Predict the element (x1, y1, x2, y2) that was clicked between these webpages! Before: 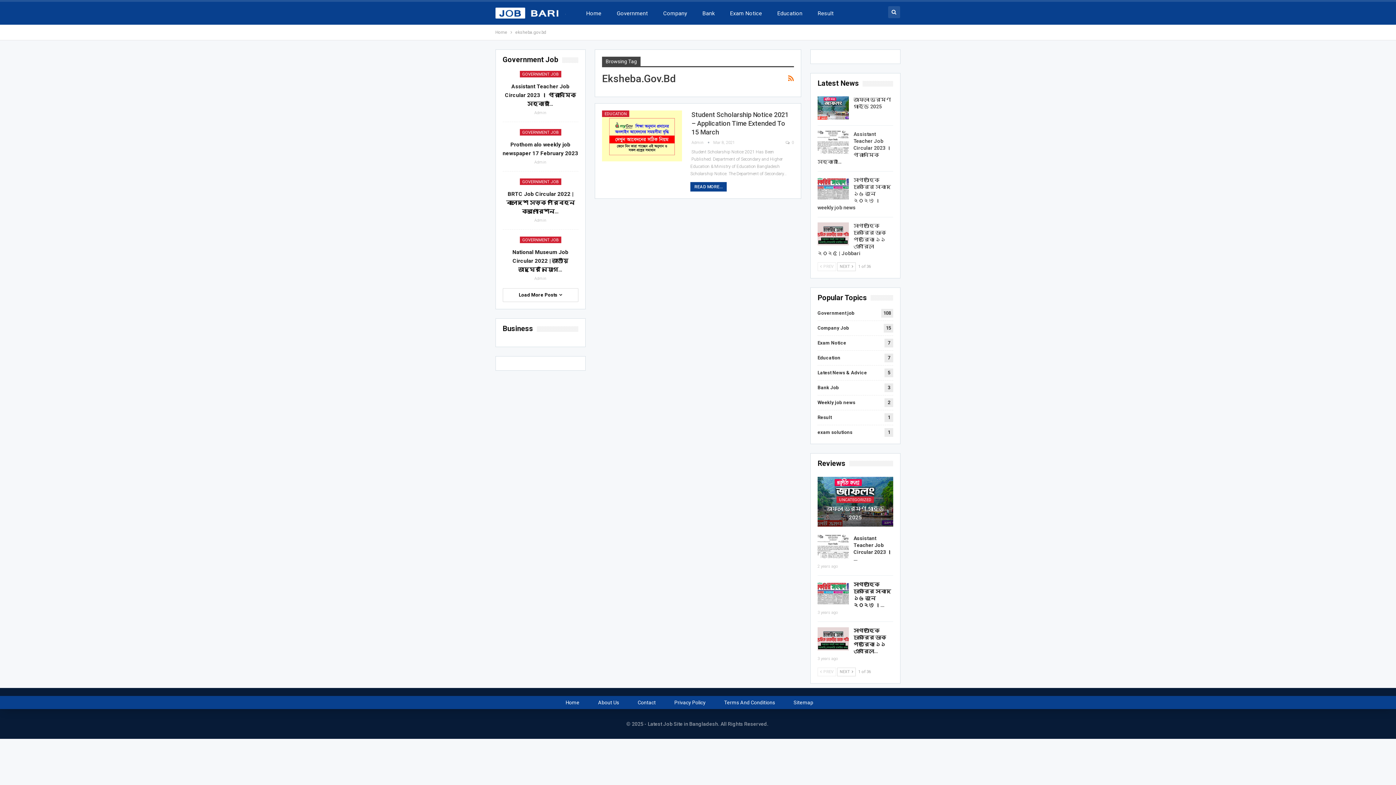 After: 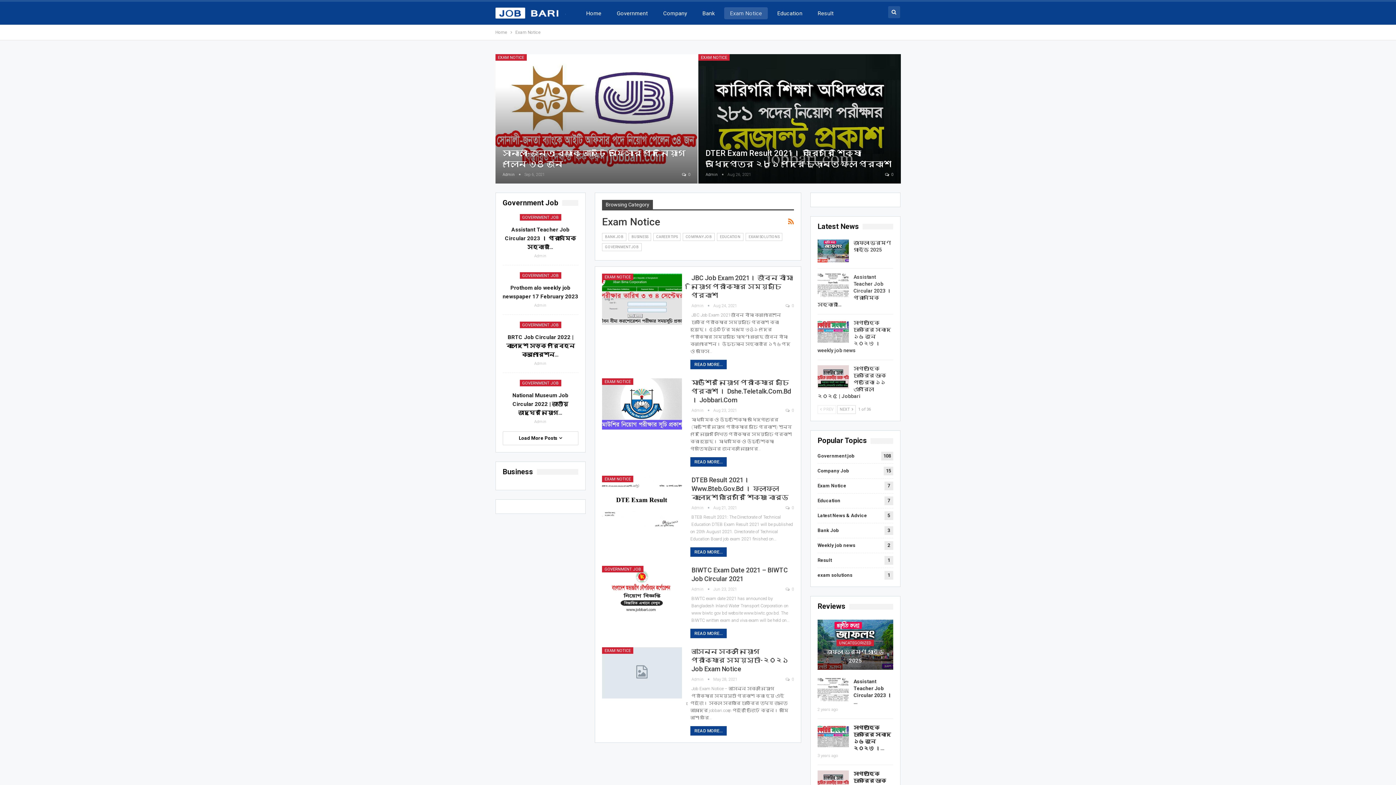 Action: bbox: (817, 340, 846, 345) label: Exam Notice
7